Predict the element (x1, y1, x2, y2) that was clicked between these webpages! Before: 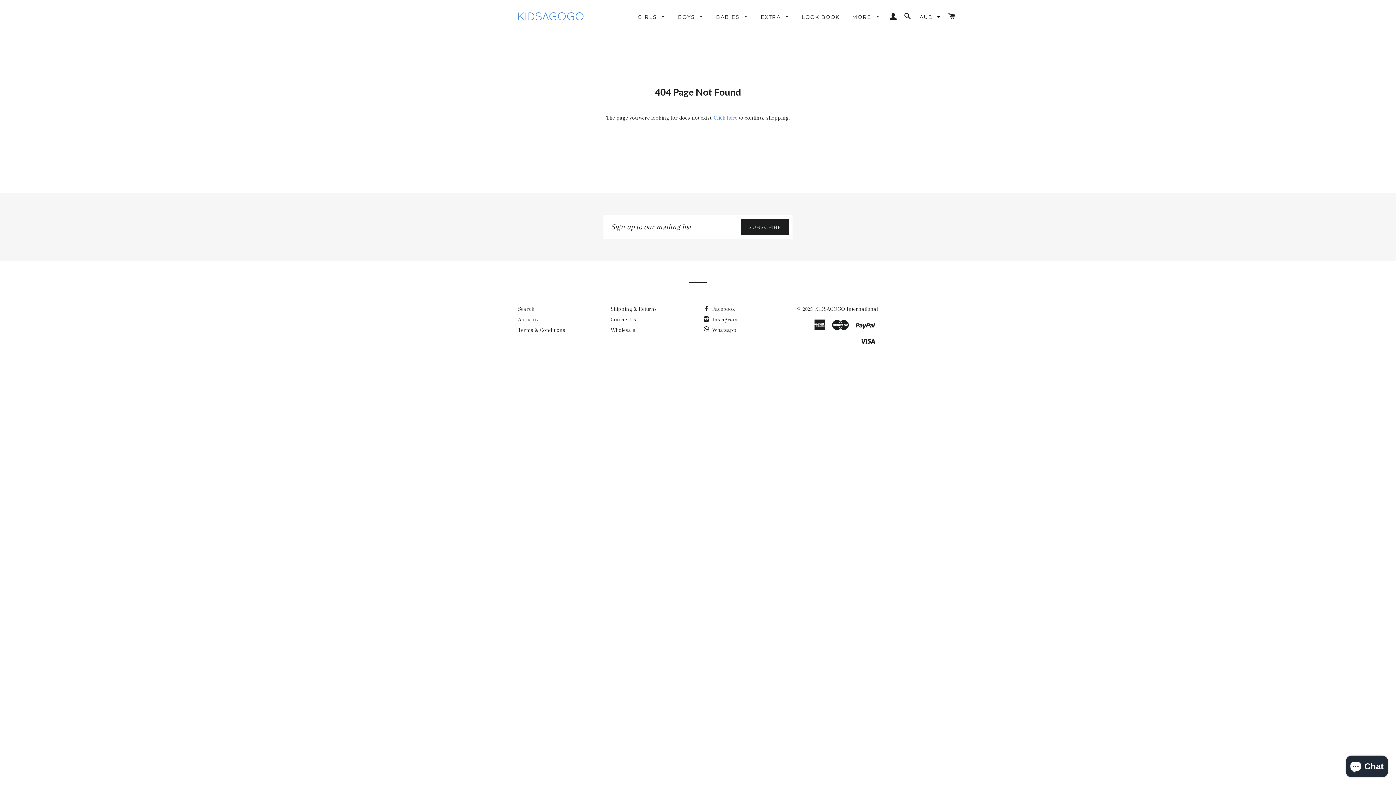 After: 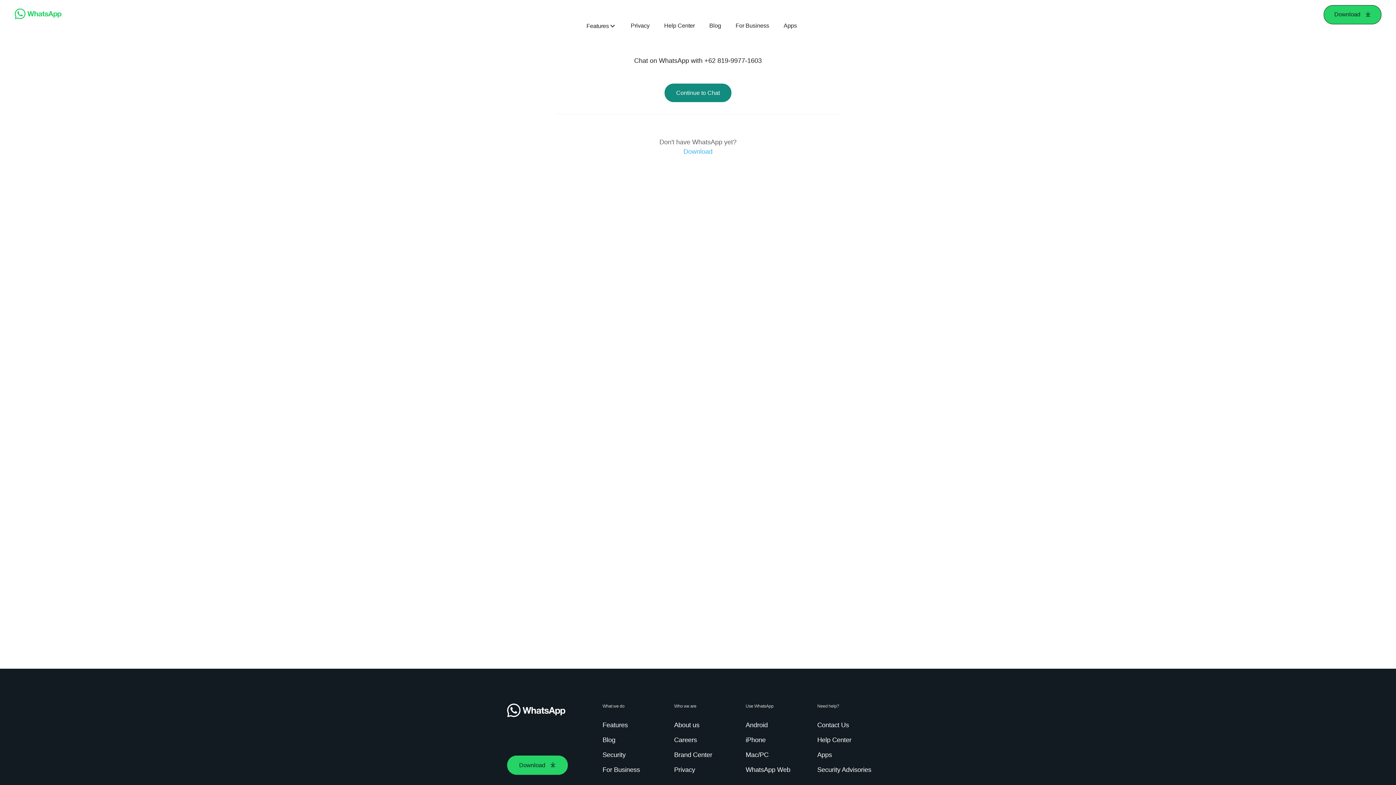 Action: bbox: (703, 326, 736, 333) label:  Whatsapp